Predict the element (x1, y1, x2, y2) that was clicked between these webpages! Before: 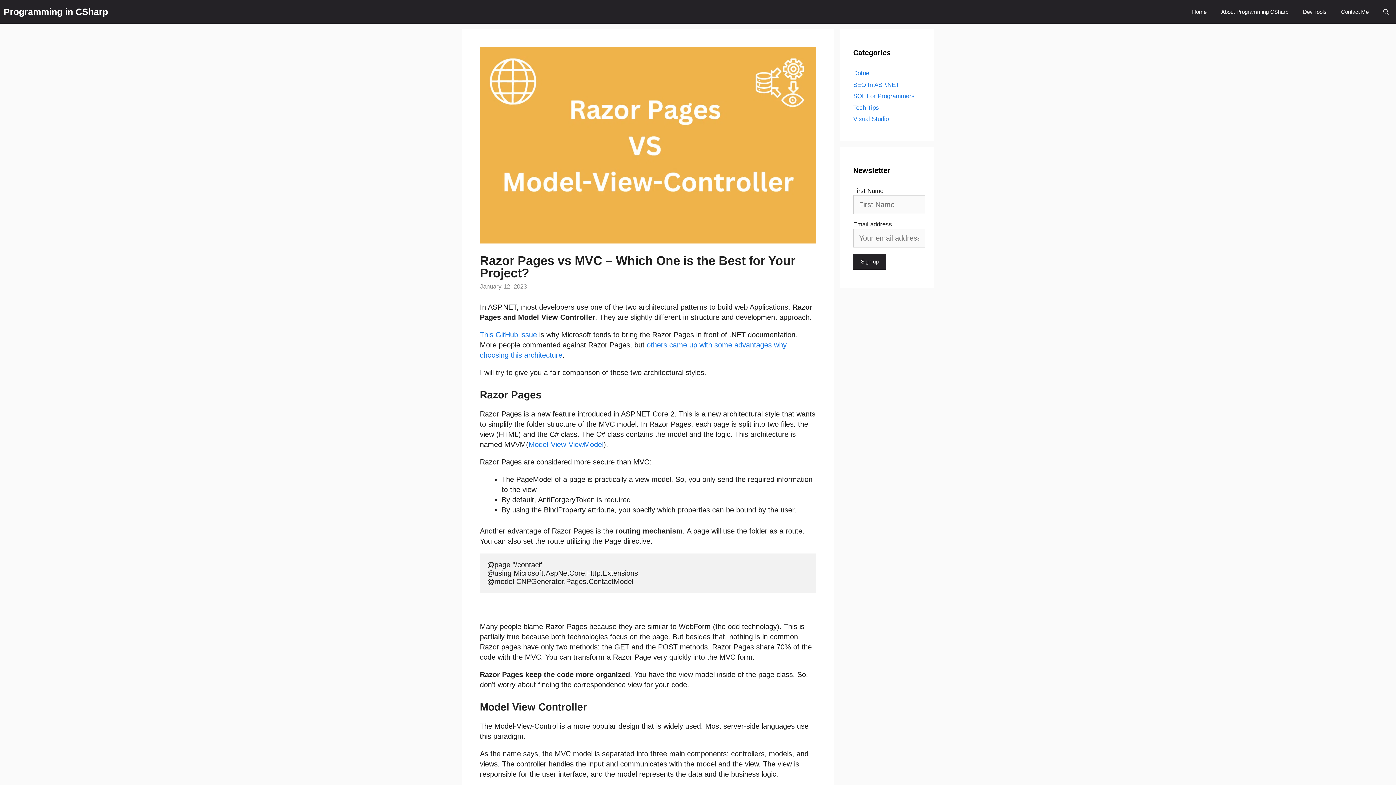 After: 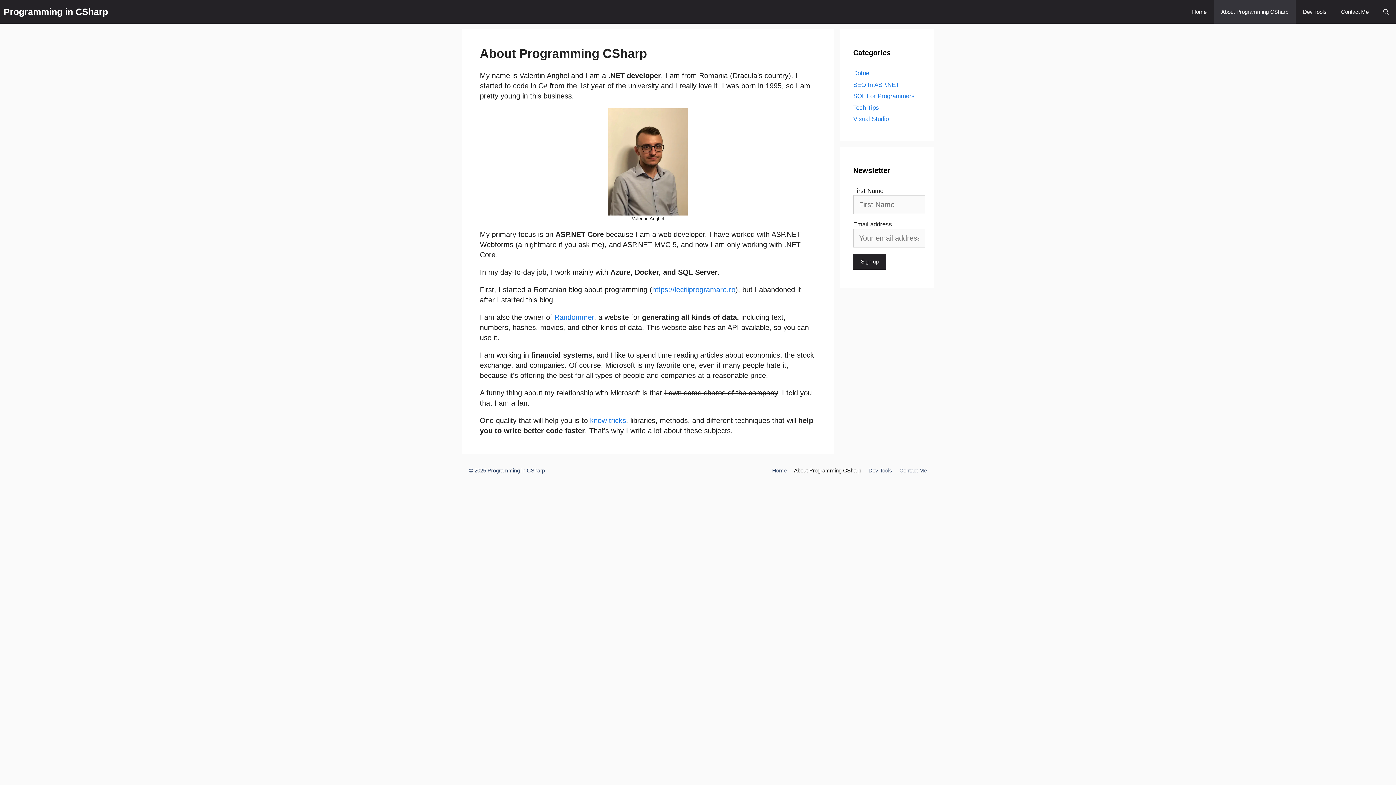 Action: bbox: (1214, 0, 1296, 23) label: About Programming CSharp